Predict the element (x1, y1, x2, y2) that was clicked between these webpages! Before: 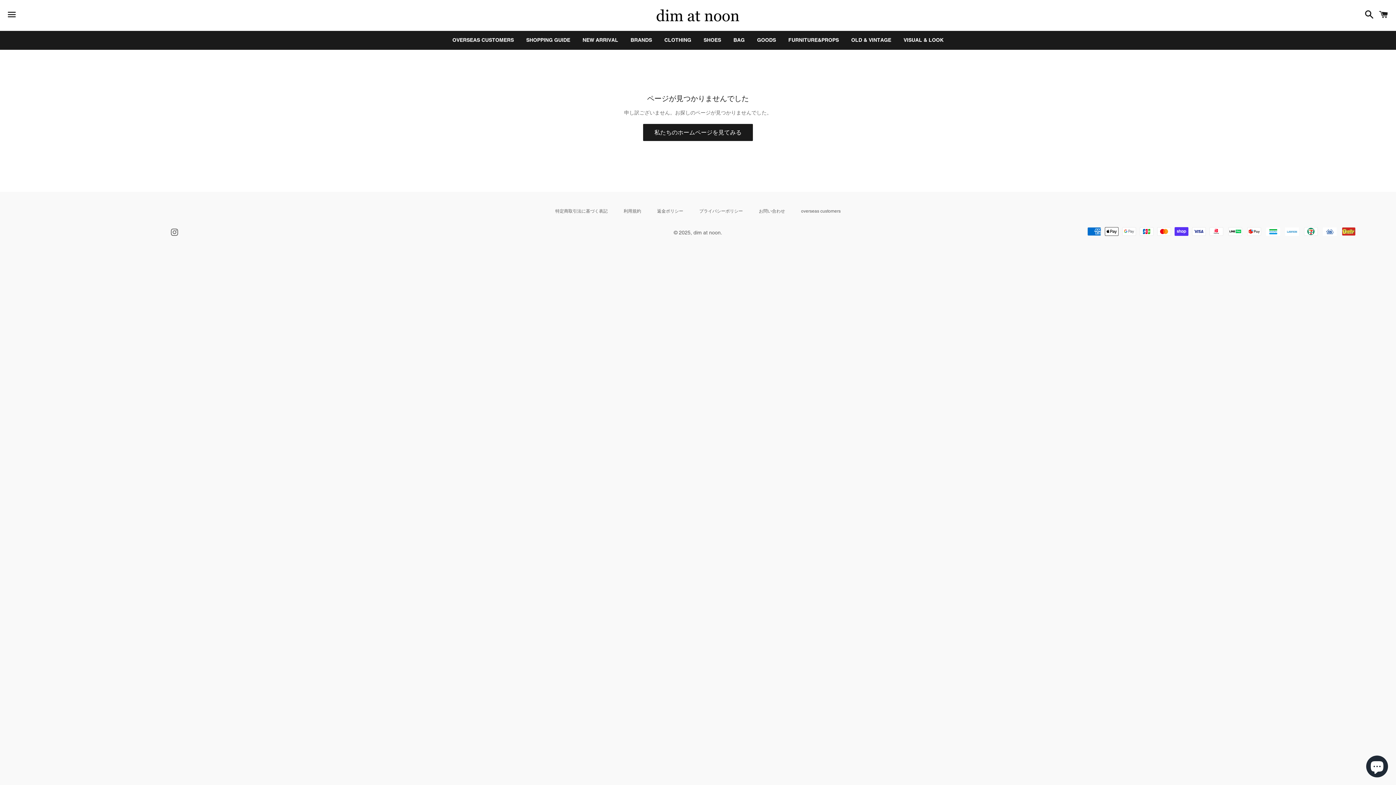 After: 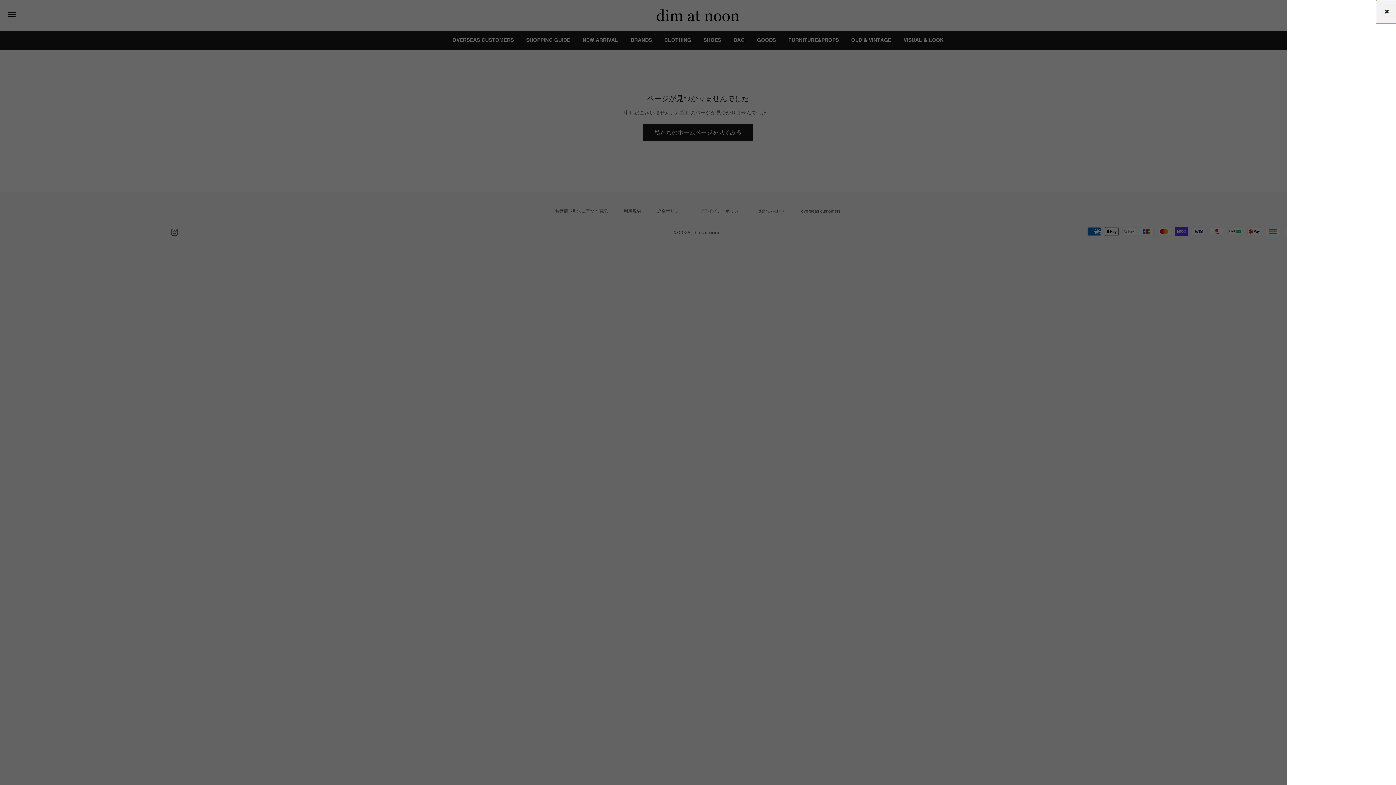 Action: label: カート bbox: (1375, 4, 1392, 26)